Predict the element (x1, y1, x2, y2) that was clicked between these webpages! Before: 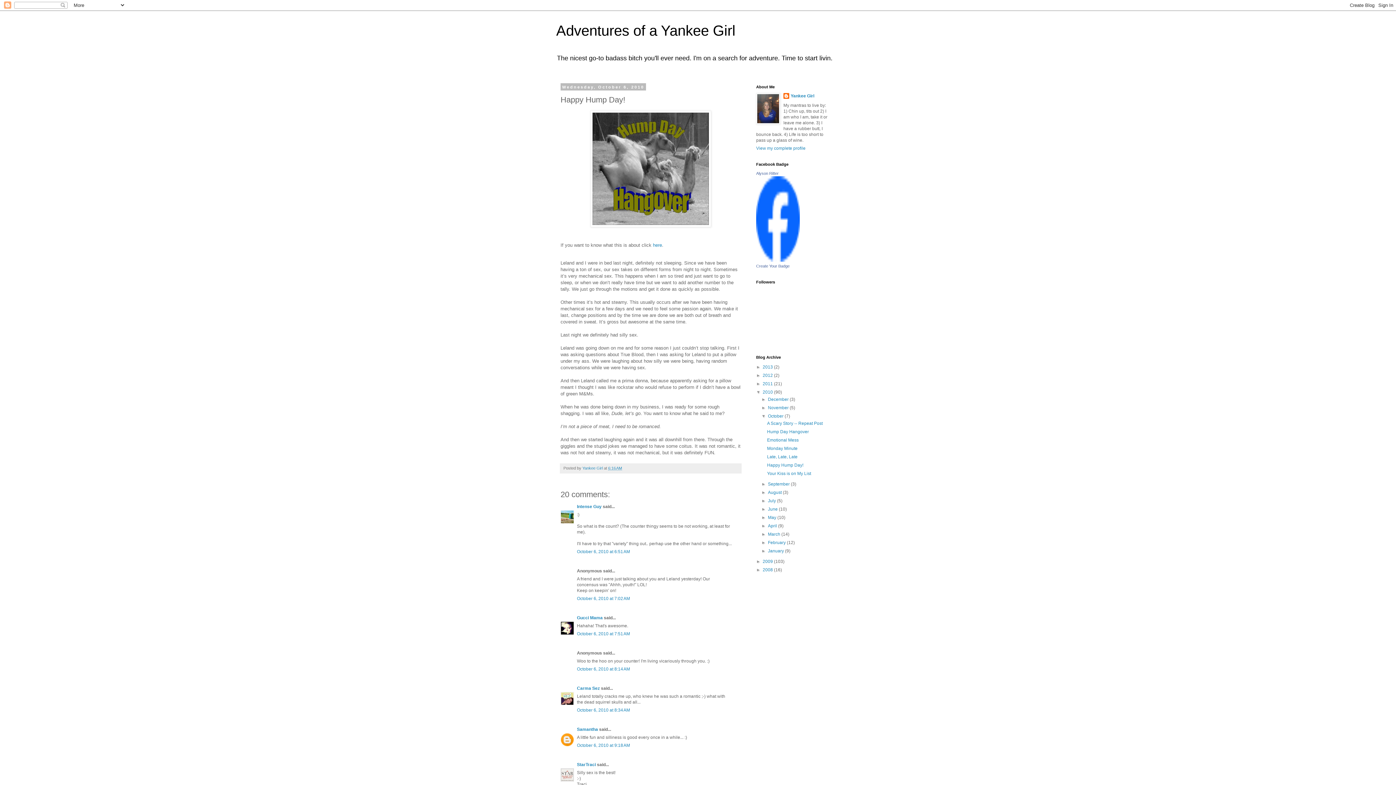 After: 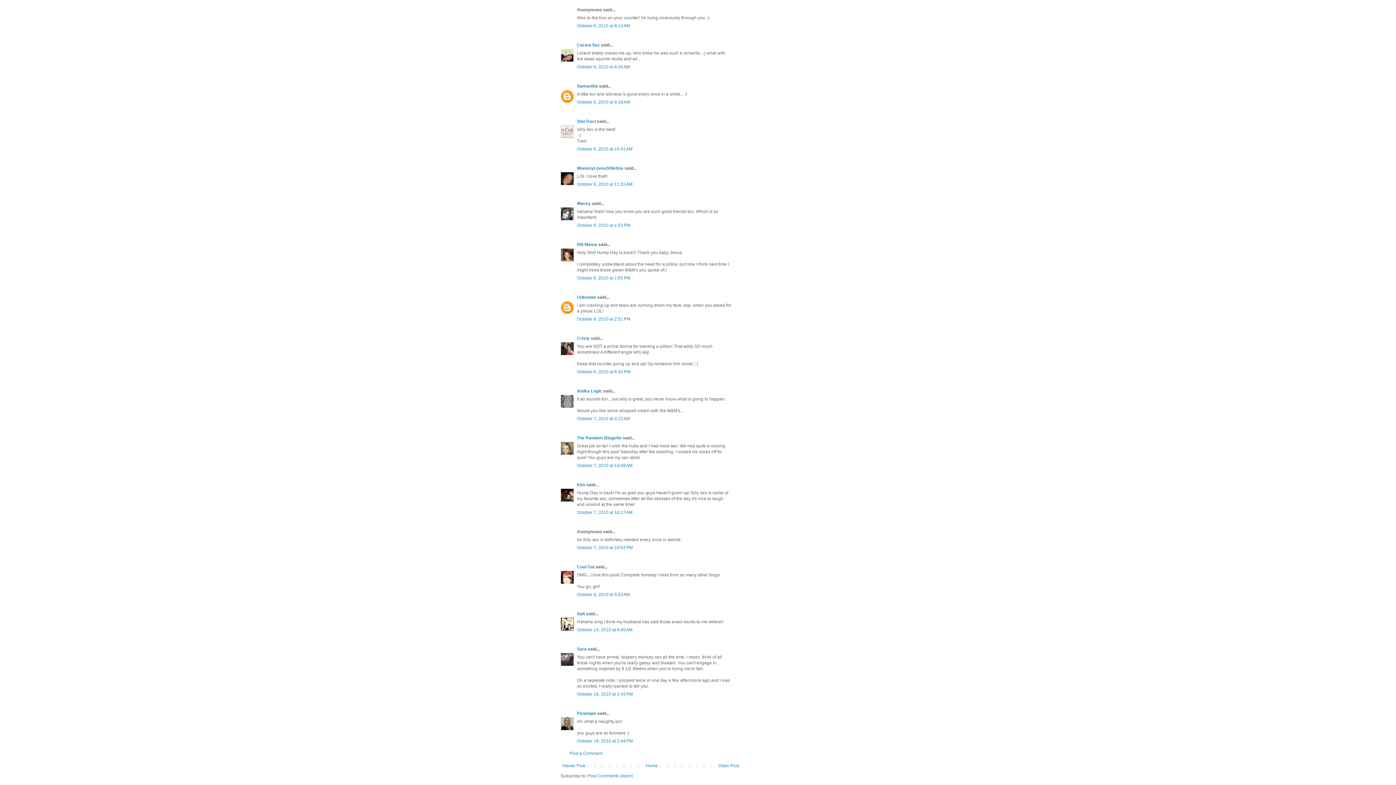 Action: bbox: (577, 666, 630, 672) label: October 6, 2010 at 8:14 AM